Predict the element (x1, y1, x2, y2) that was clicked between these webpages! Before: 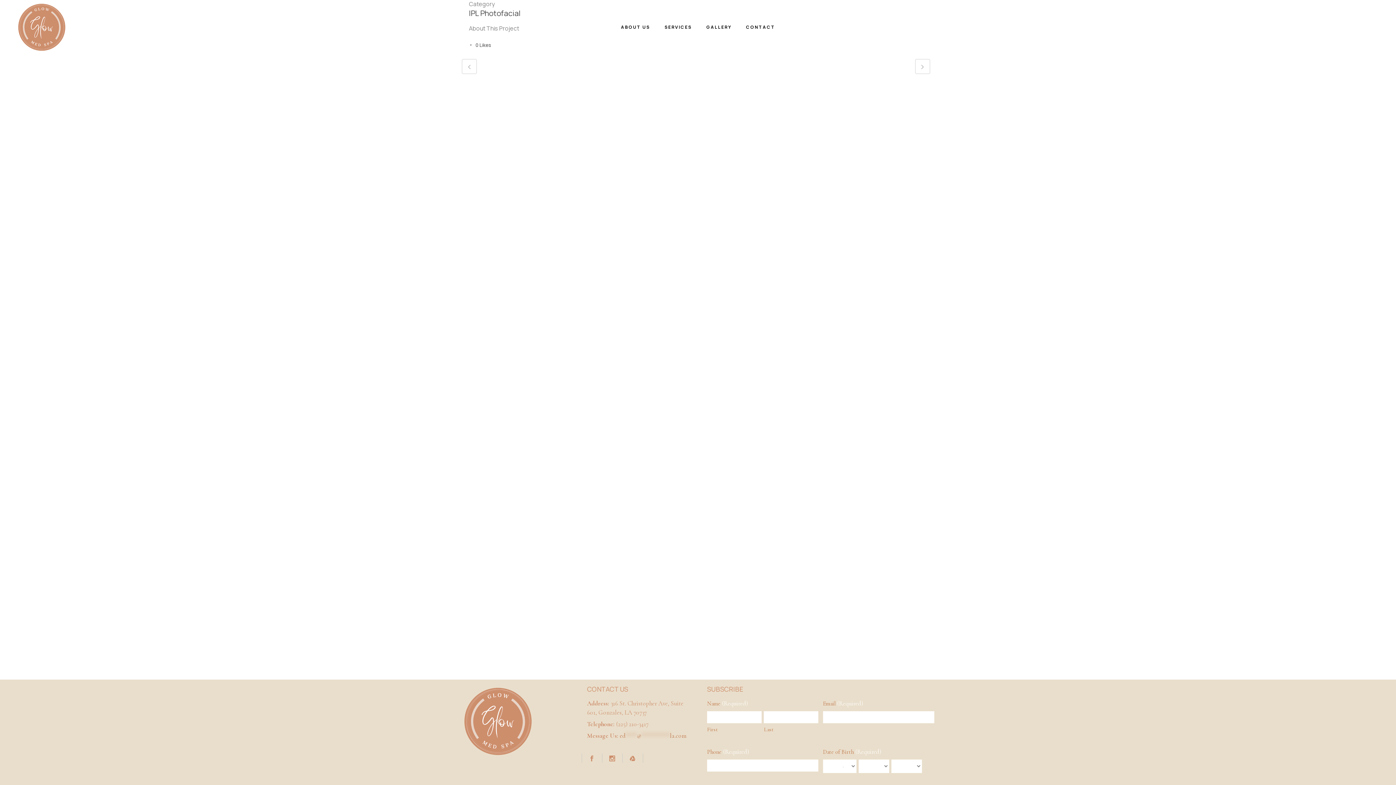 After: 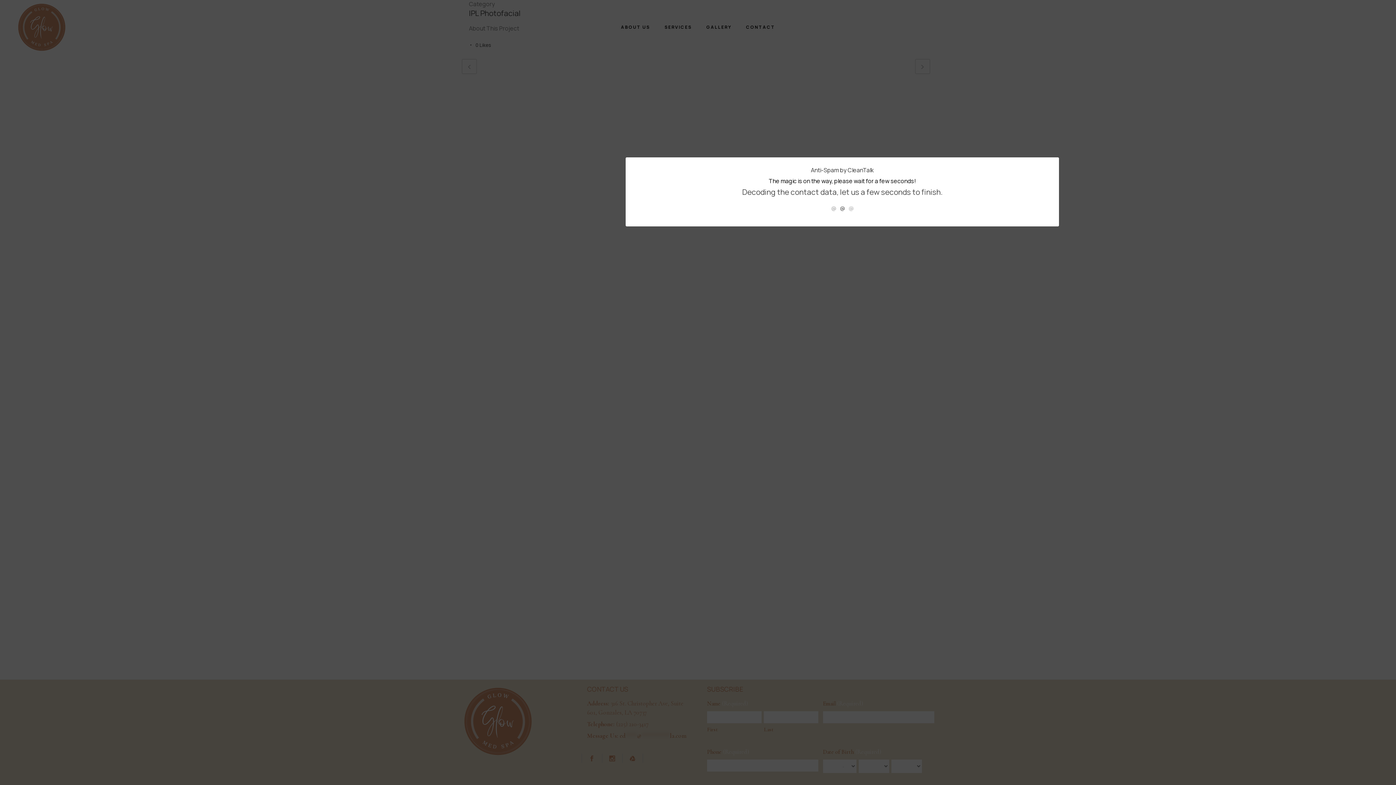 Action: label: Message Us: ed****@**********la.com bbox: (587, 732, 686, 740)